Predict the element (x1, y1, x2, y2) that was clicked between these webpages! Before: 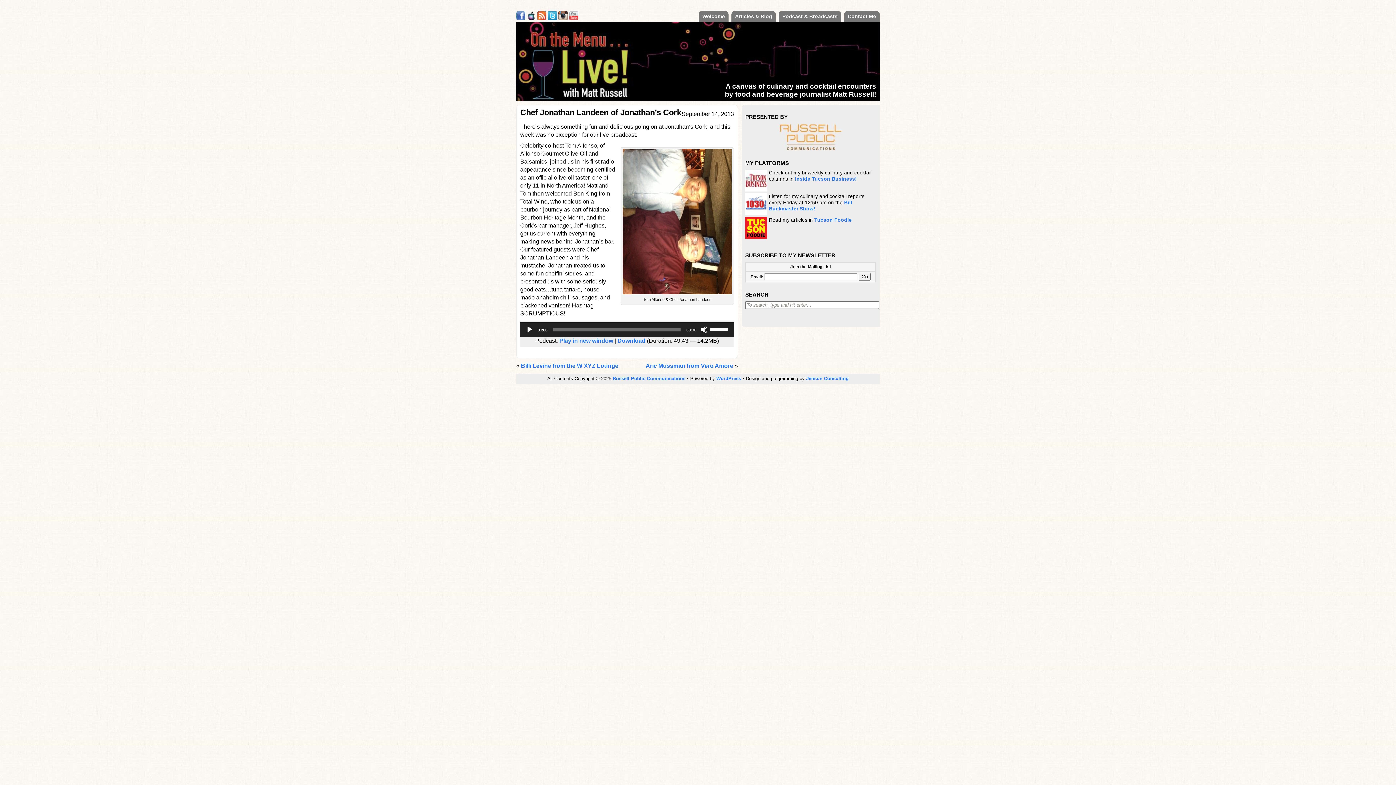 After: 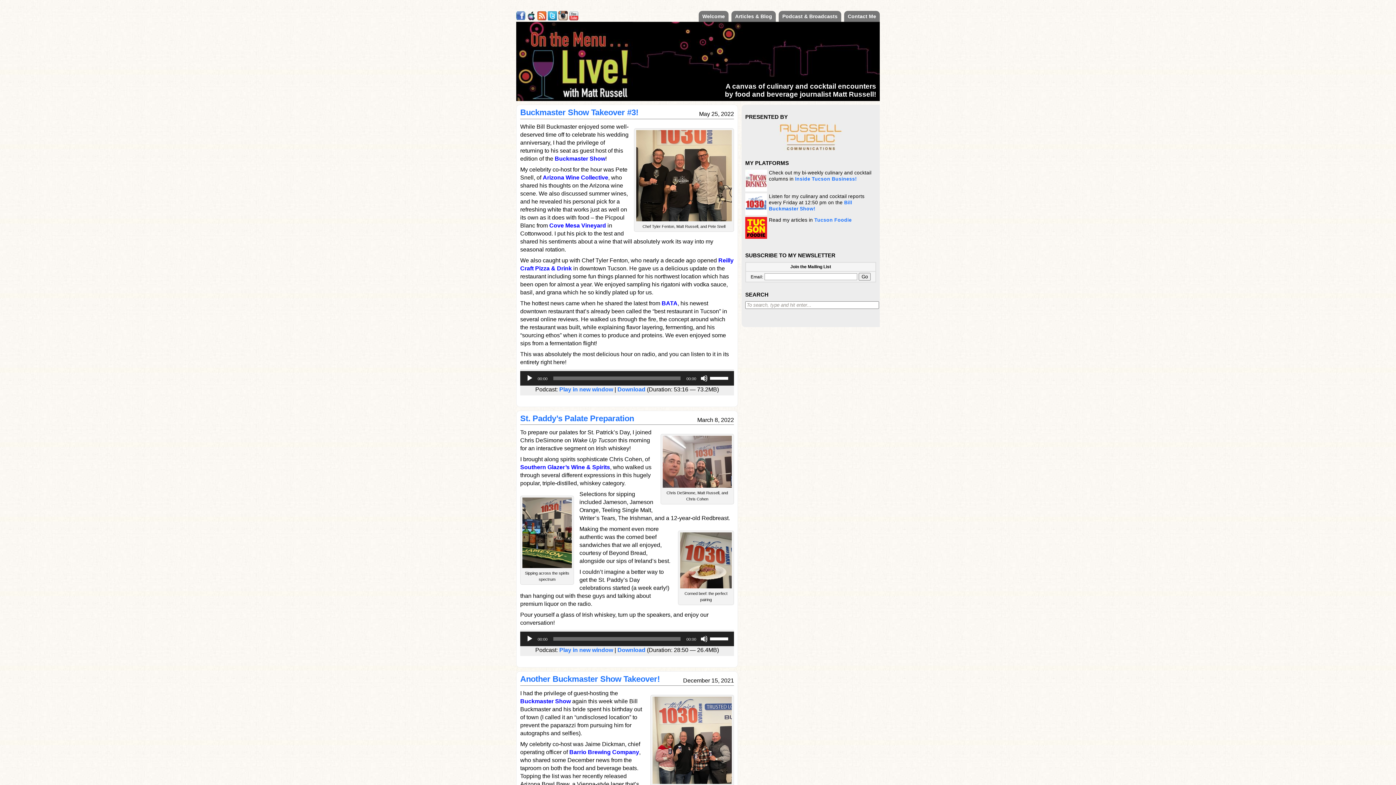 Action: bbox: (778, 10, 841, 21) label: Podcast & Broadcasts